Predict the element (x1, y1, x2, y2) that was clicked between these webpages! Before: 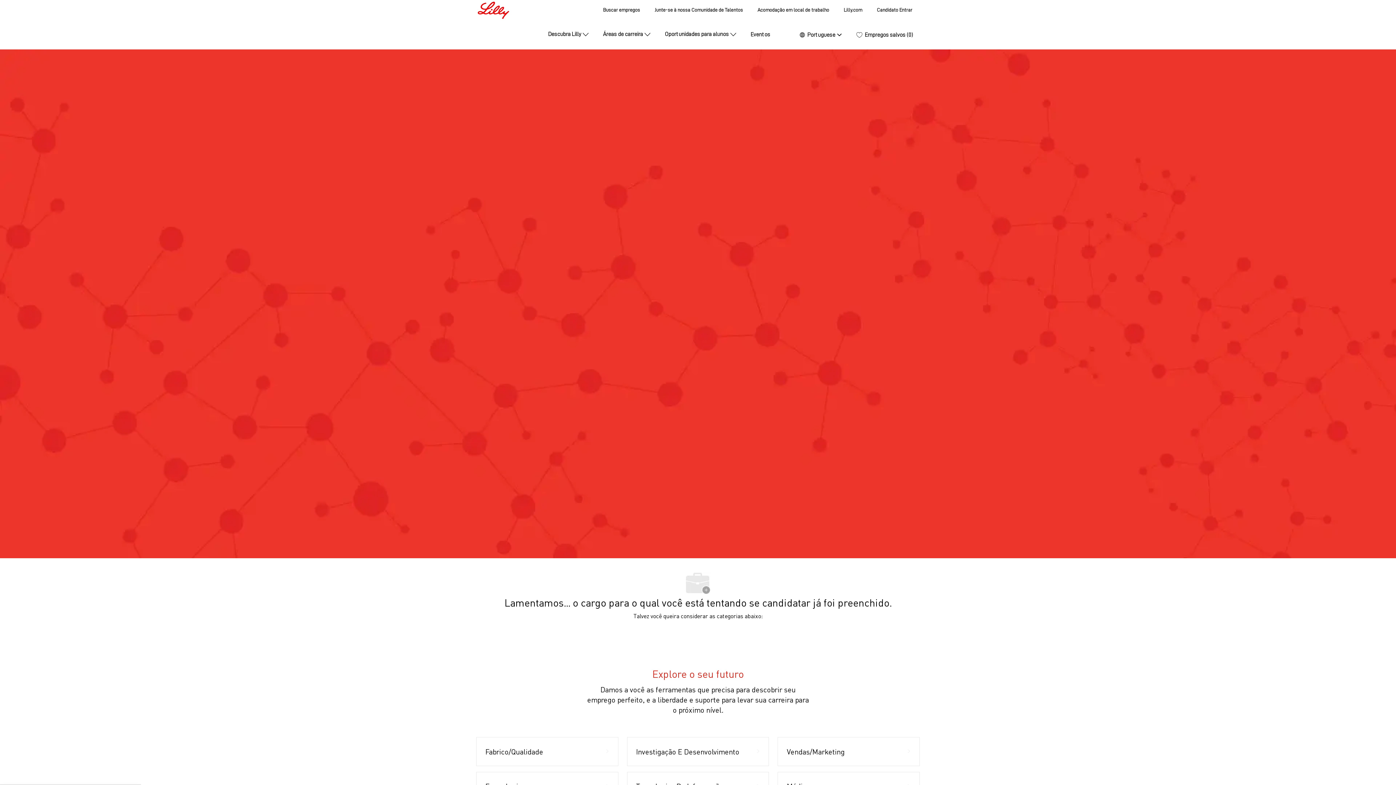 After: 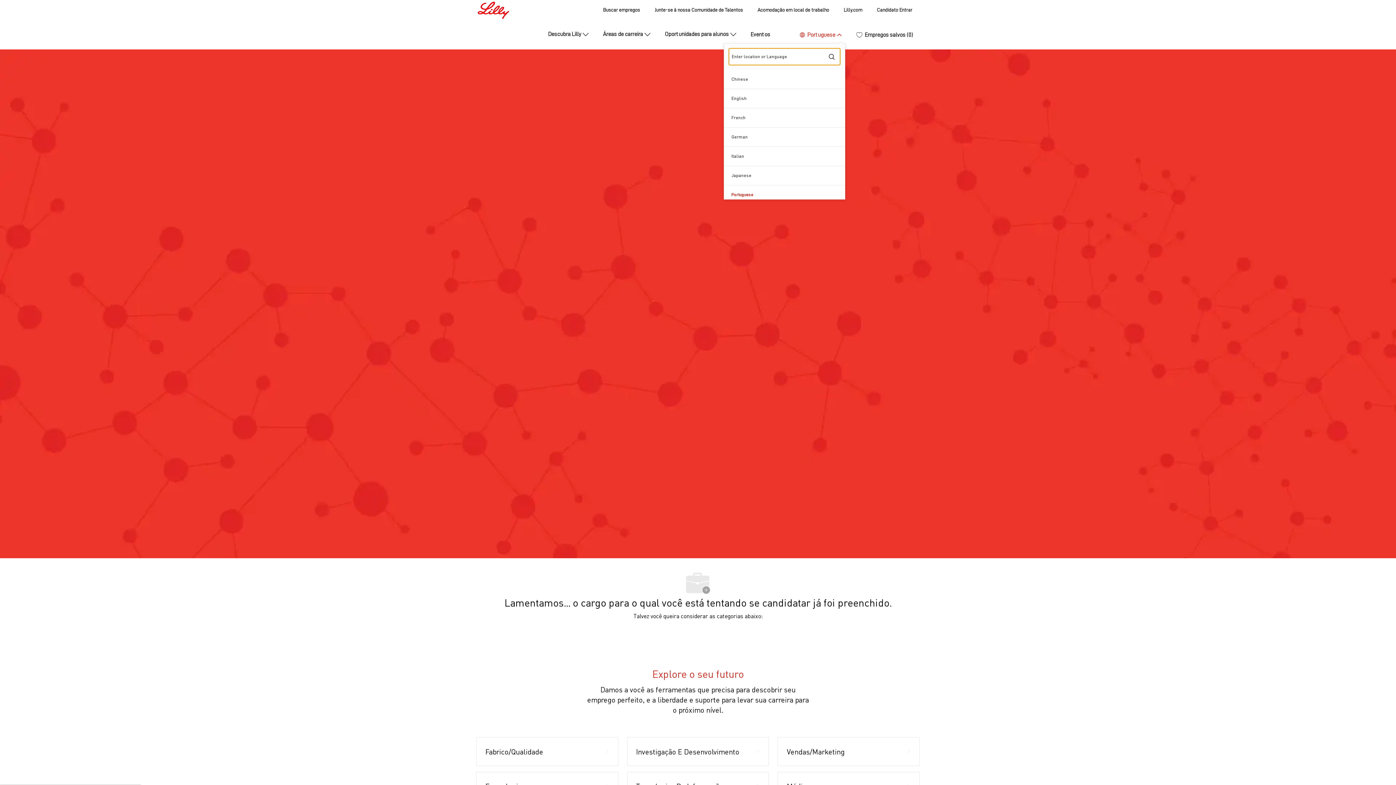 Action: label:  
Language selected
Portuguese
Portuguese  bbox: (798, 30, 842, 39)